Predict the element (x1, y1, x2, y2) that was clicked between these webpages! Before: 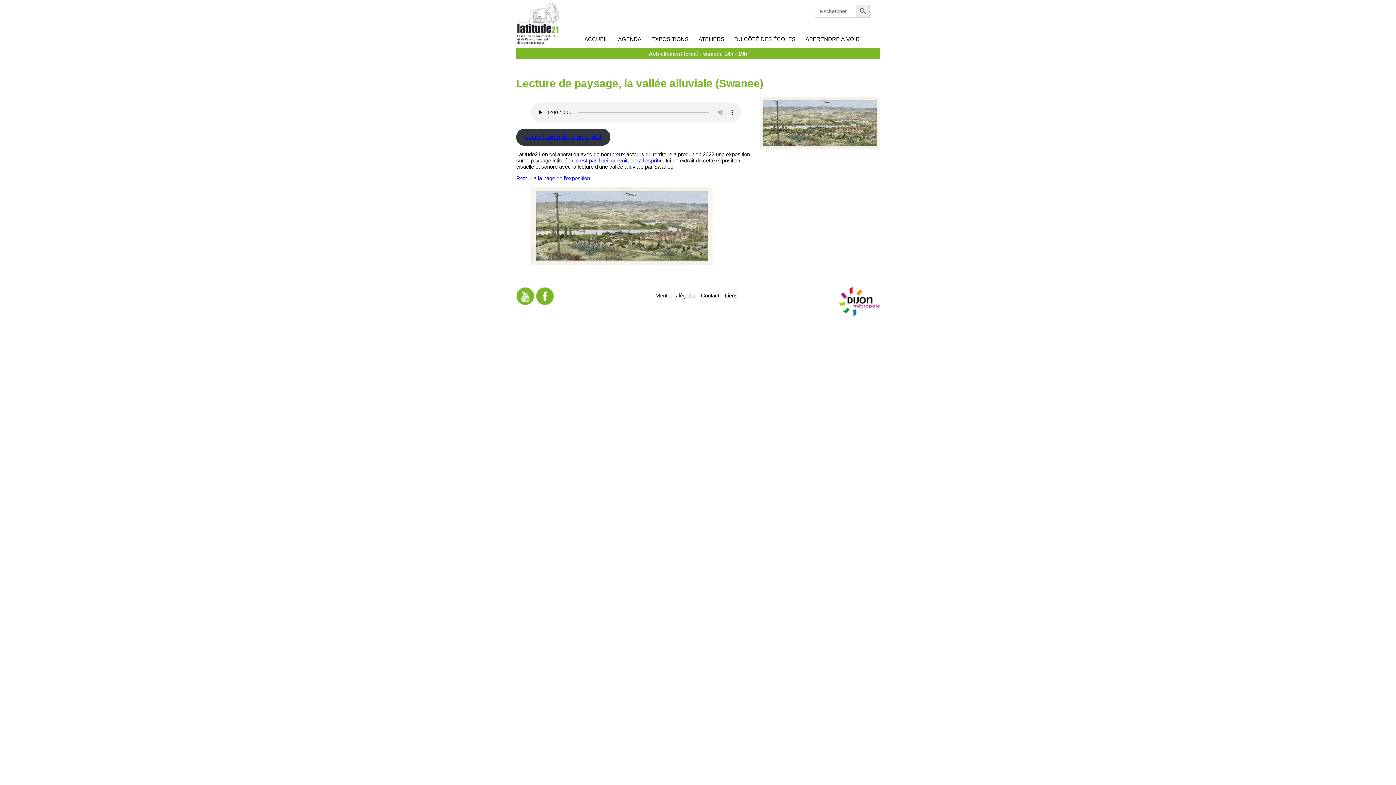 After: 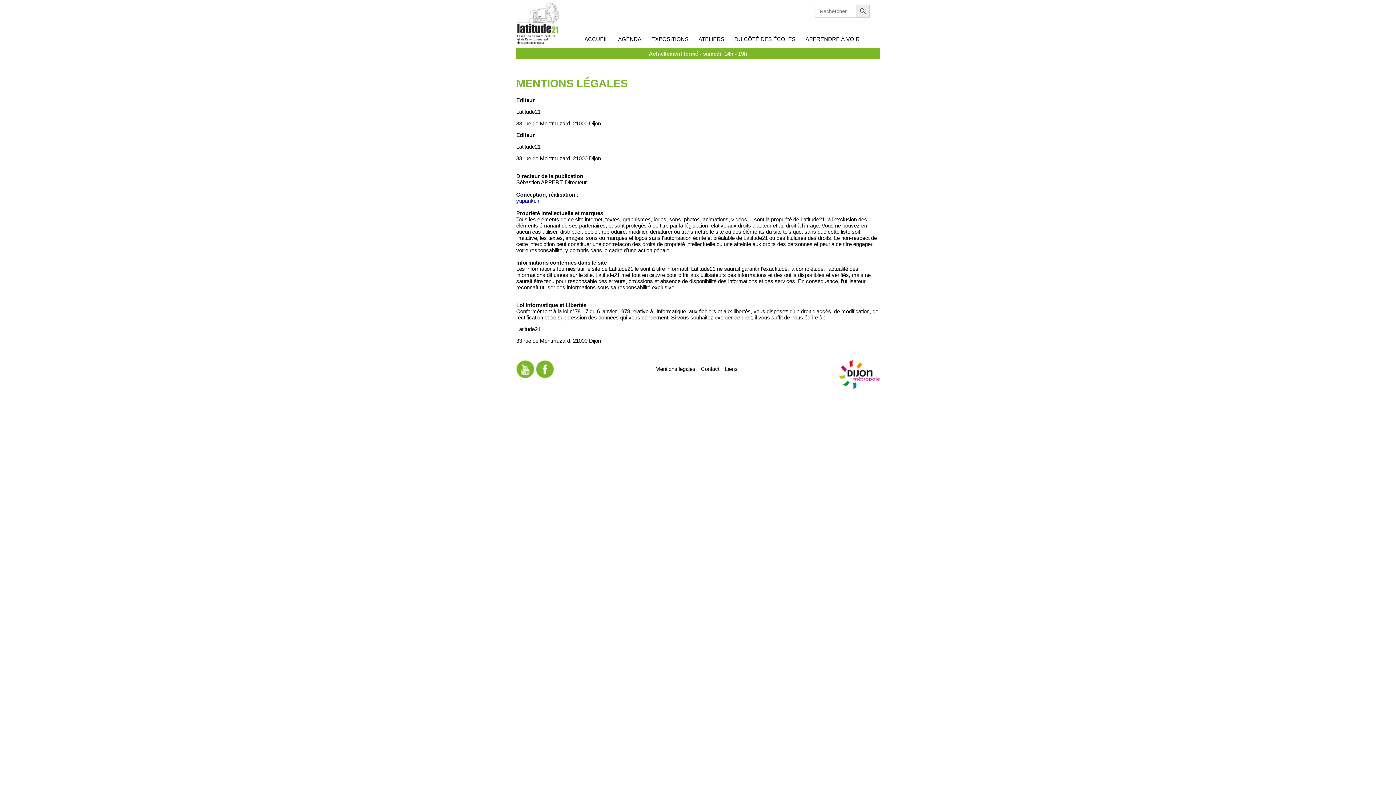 Action: label: Mentions légales bbox: (652, 289, 698, 301)